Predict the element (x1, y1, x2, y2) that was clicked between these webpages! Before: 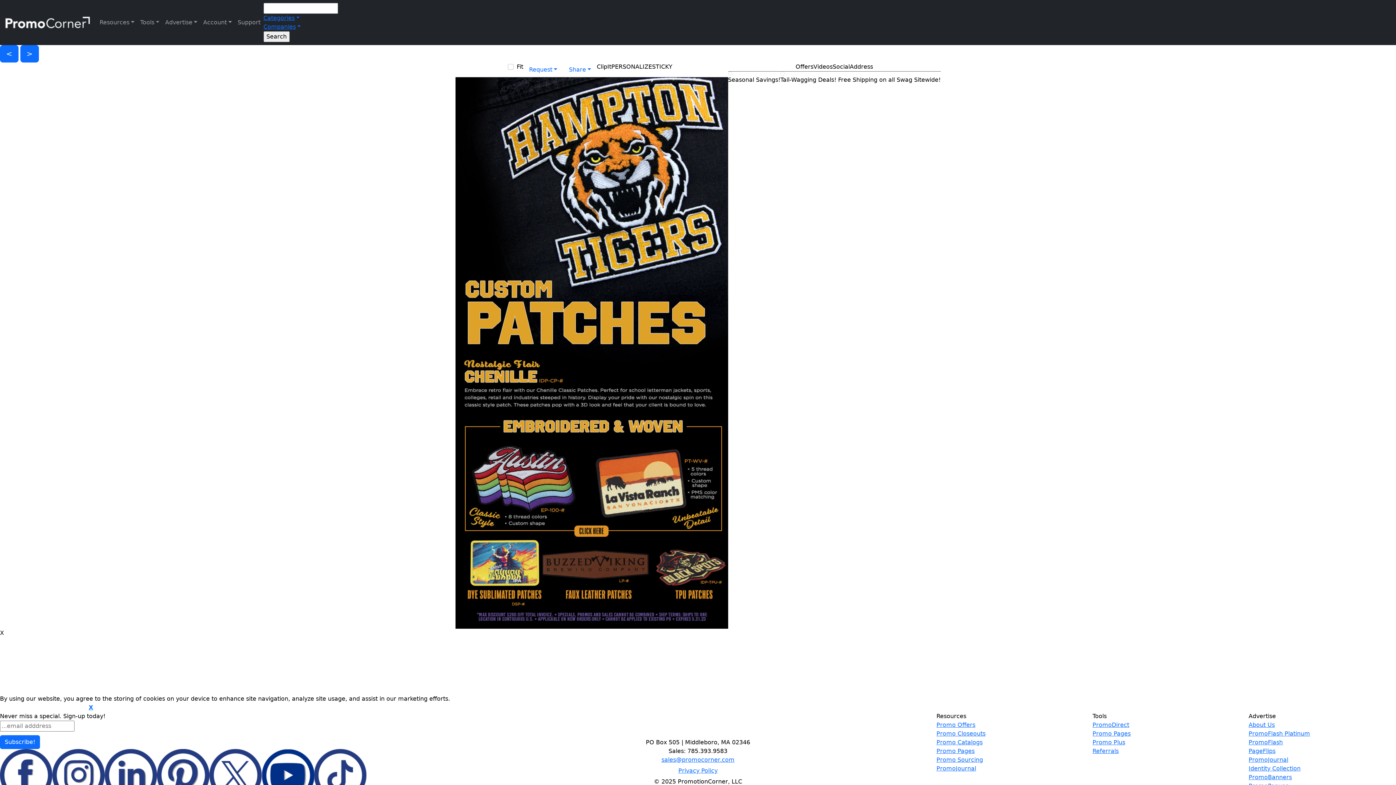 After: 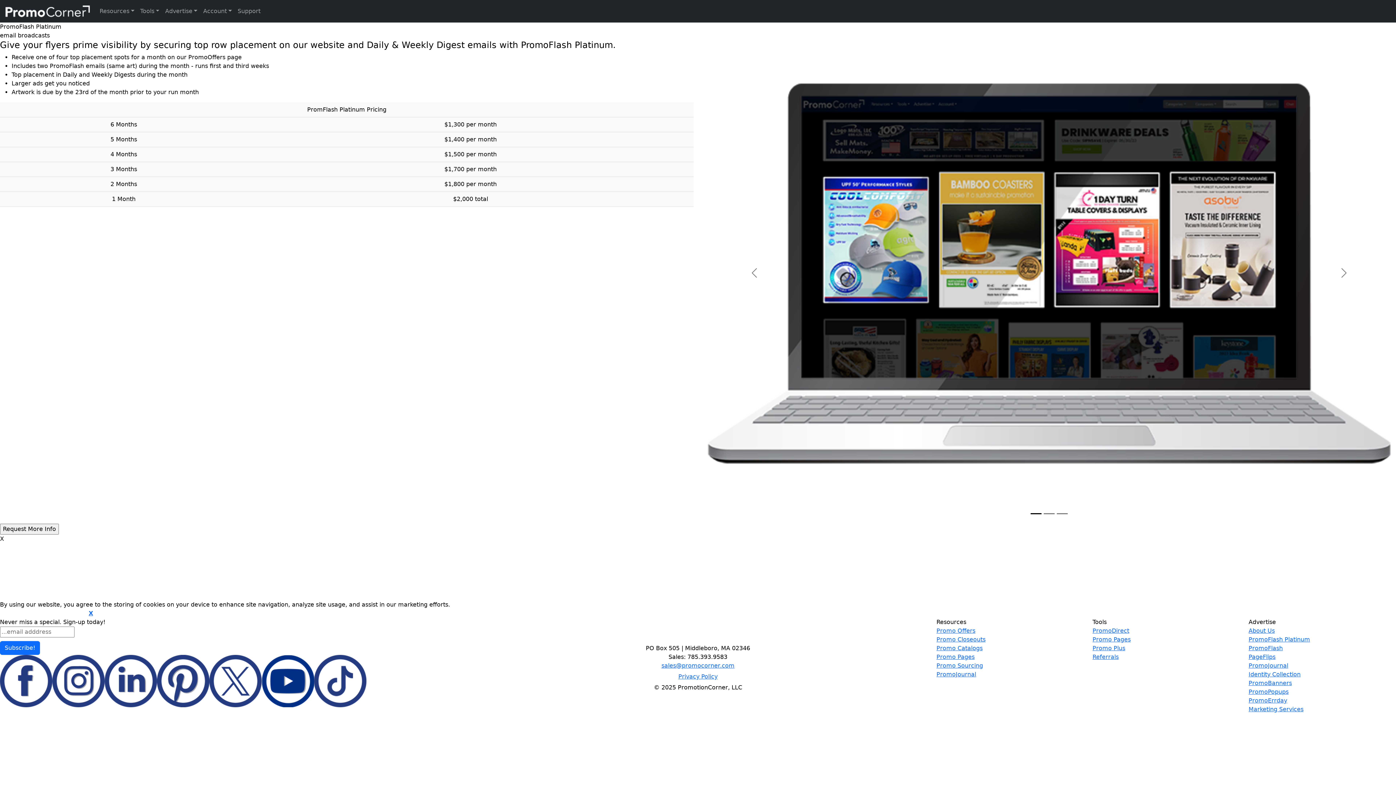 Action: label: PromoFlash Platinum bbox: (1248, 729, 1396, 738)